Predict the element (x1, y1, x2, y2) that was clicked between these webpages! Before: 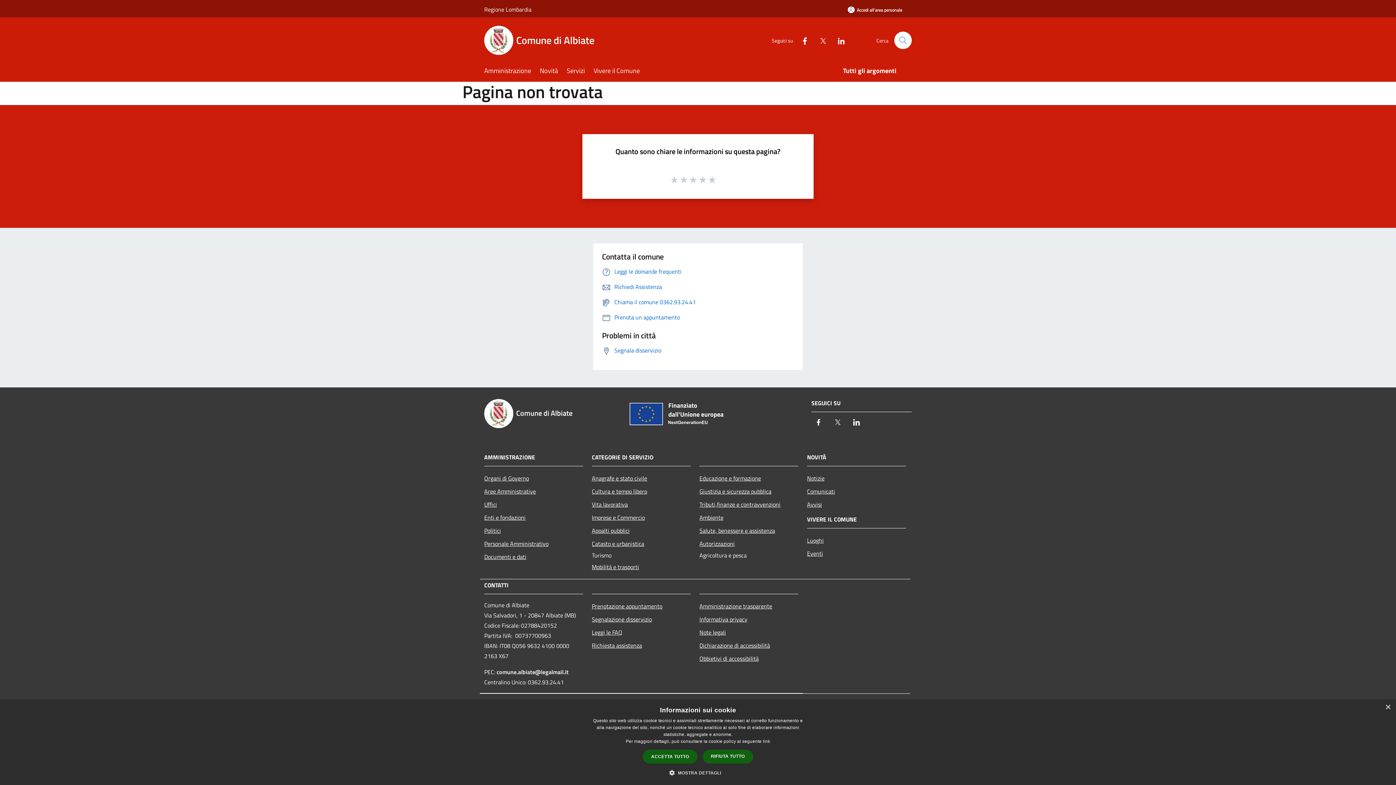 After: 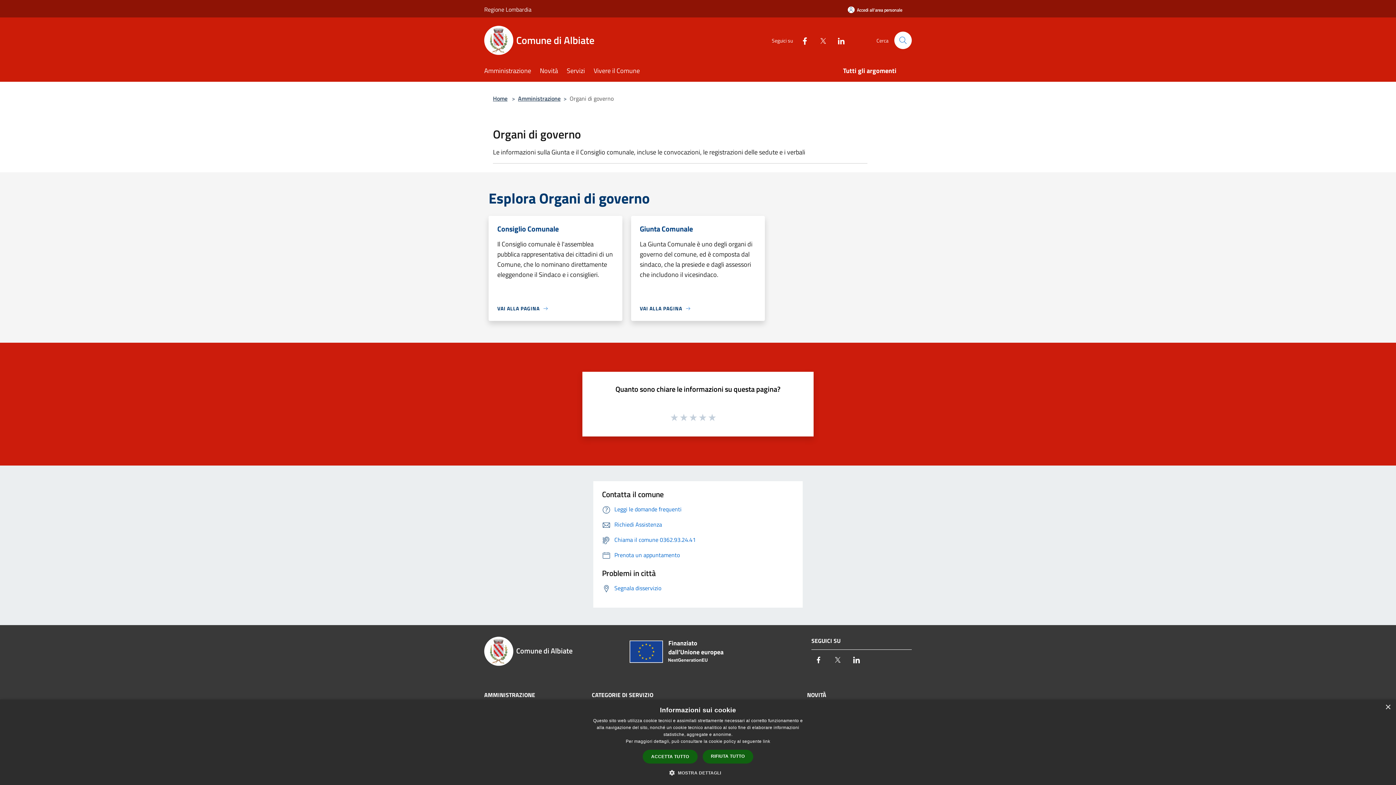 Action: label: Organi di Governo bbox: (484, 471, 583, 484)